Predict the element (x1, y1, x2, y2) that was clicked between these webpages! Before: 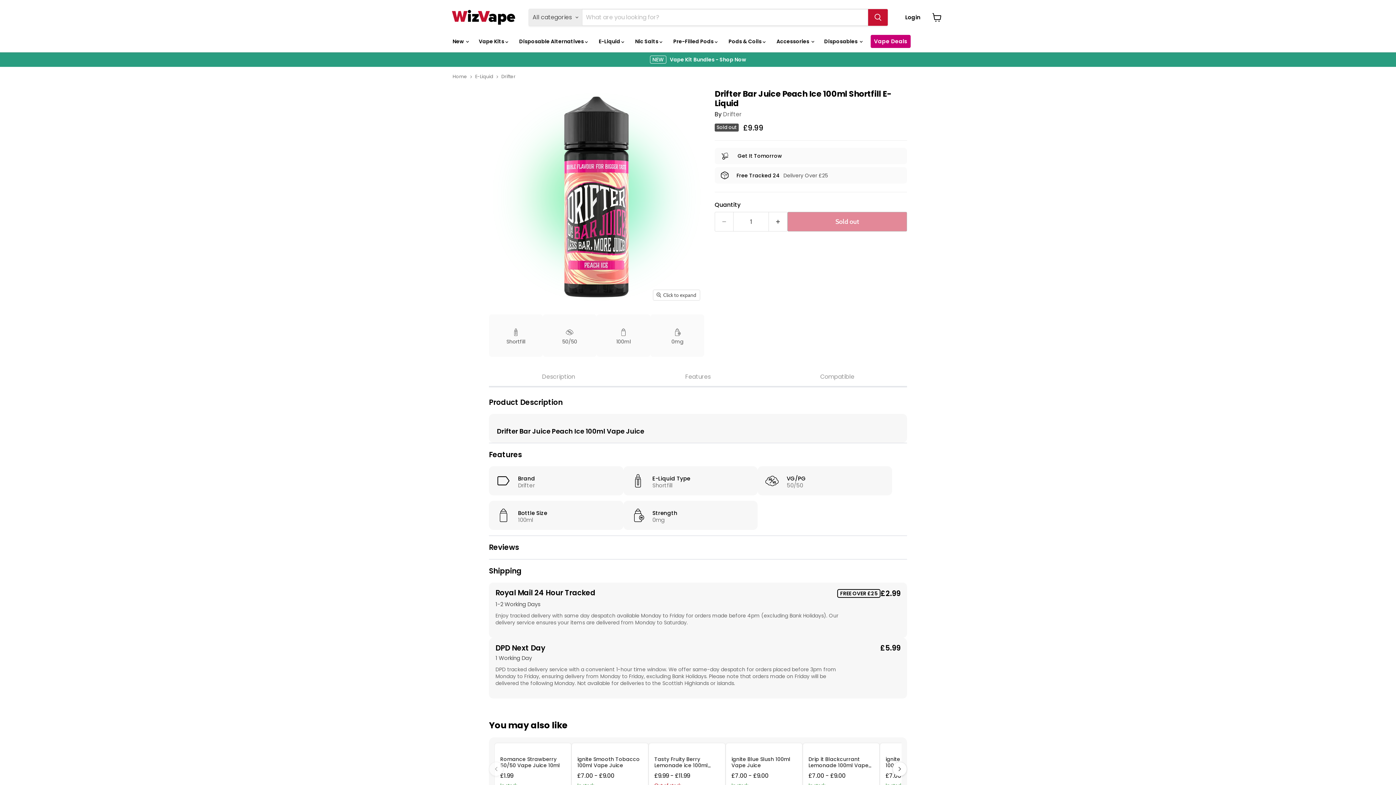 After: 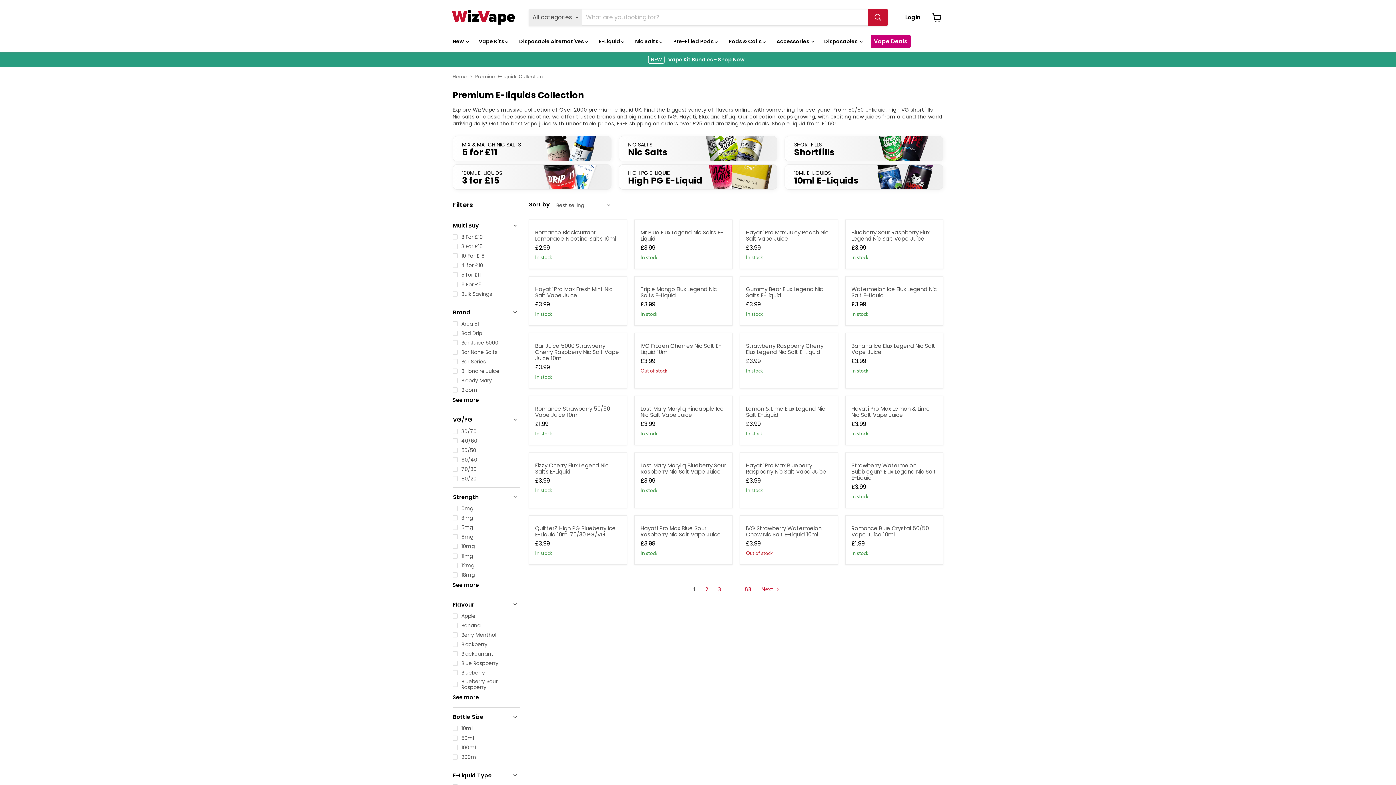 Action: bbox: (475, 73, 493, 79) label: E-Liquid